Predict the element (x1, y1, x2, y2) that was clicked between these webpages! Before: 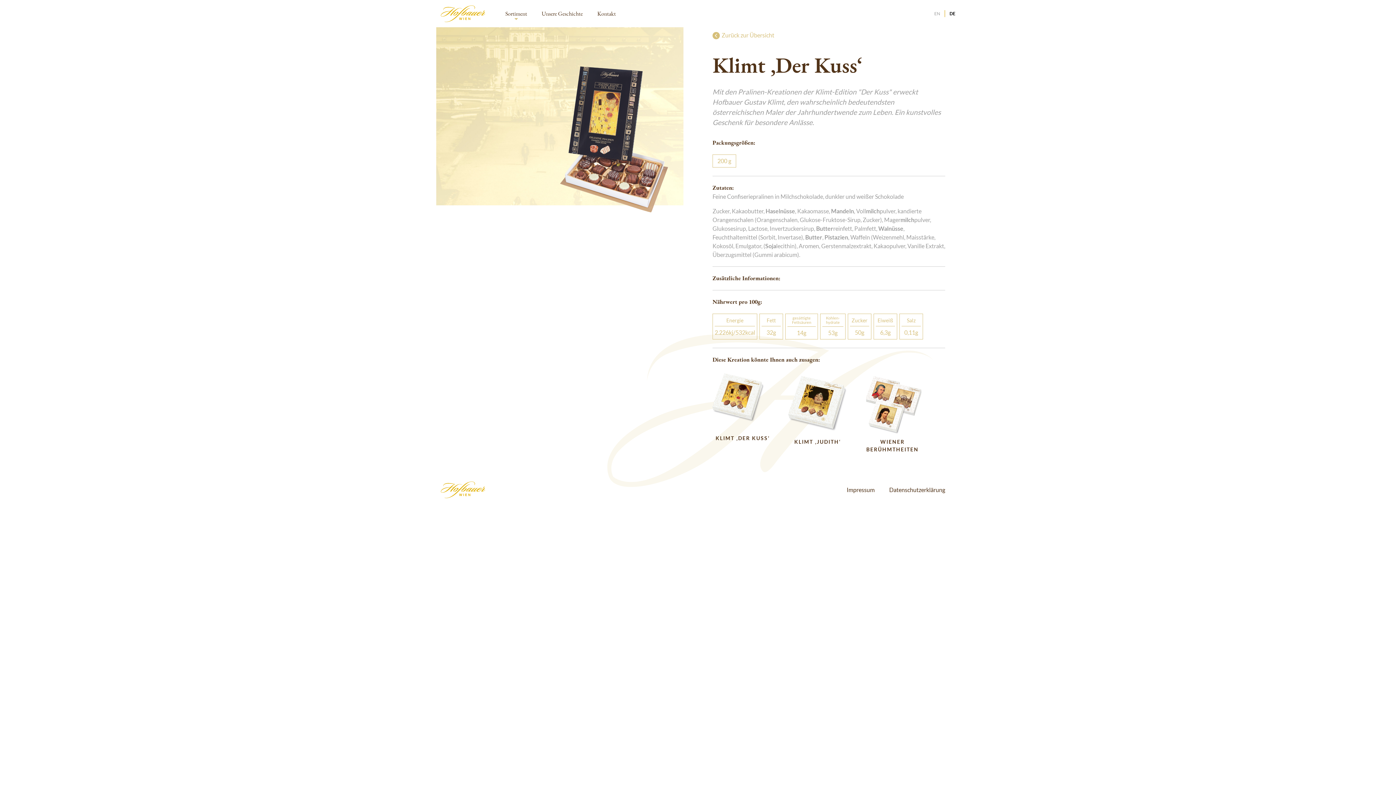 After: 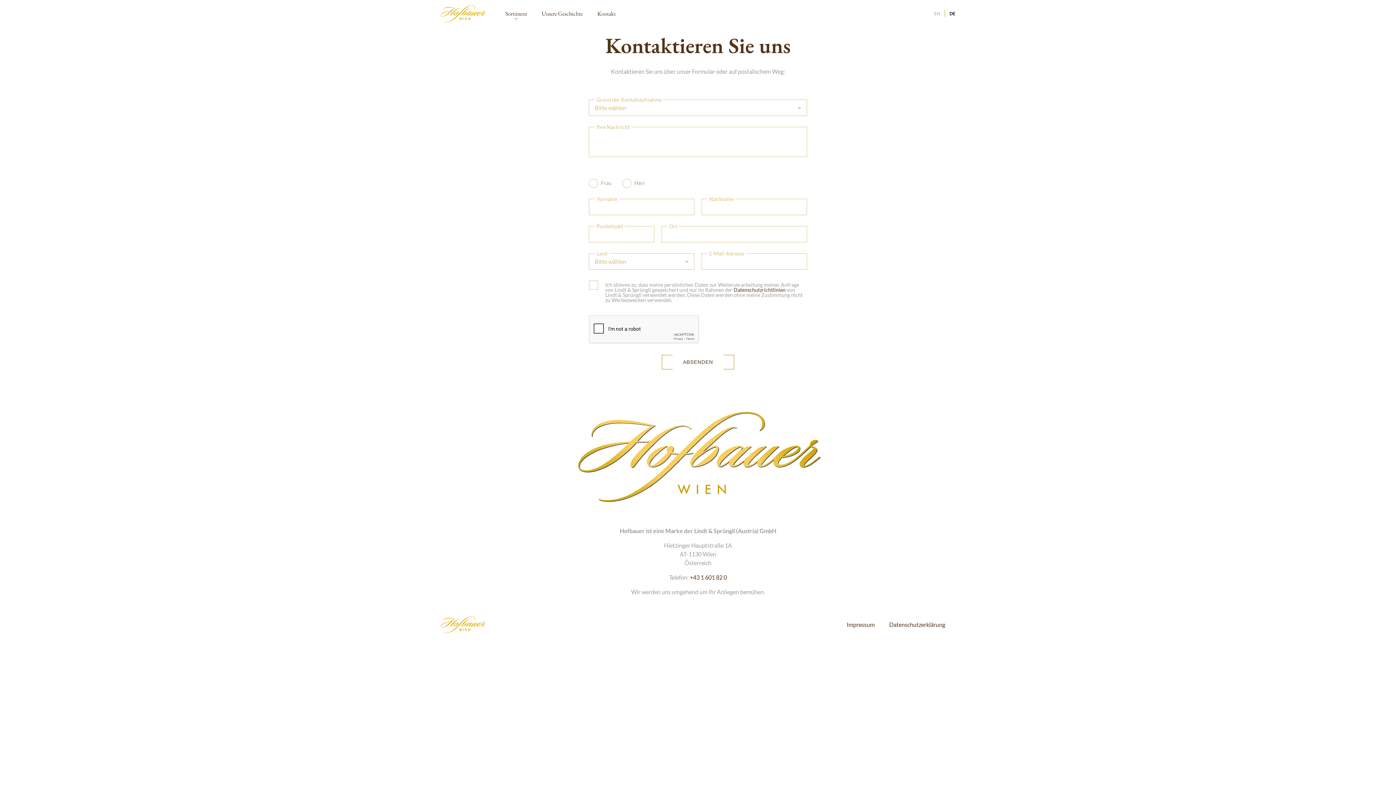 Action: bbox: (590, 6, 623, 20) label: Kontakt